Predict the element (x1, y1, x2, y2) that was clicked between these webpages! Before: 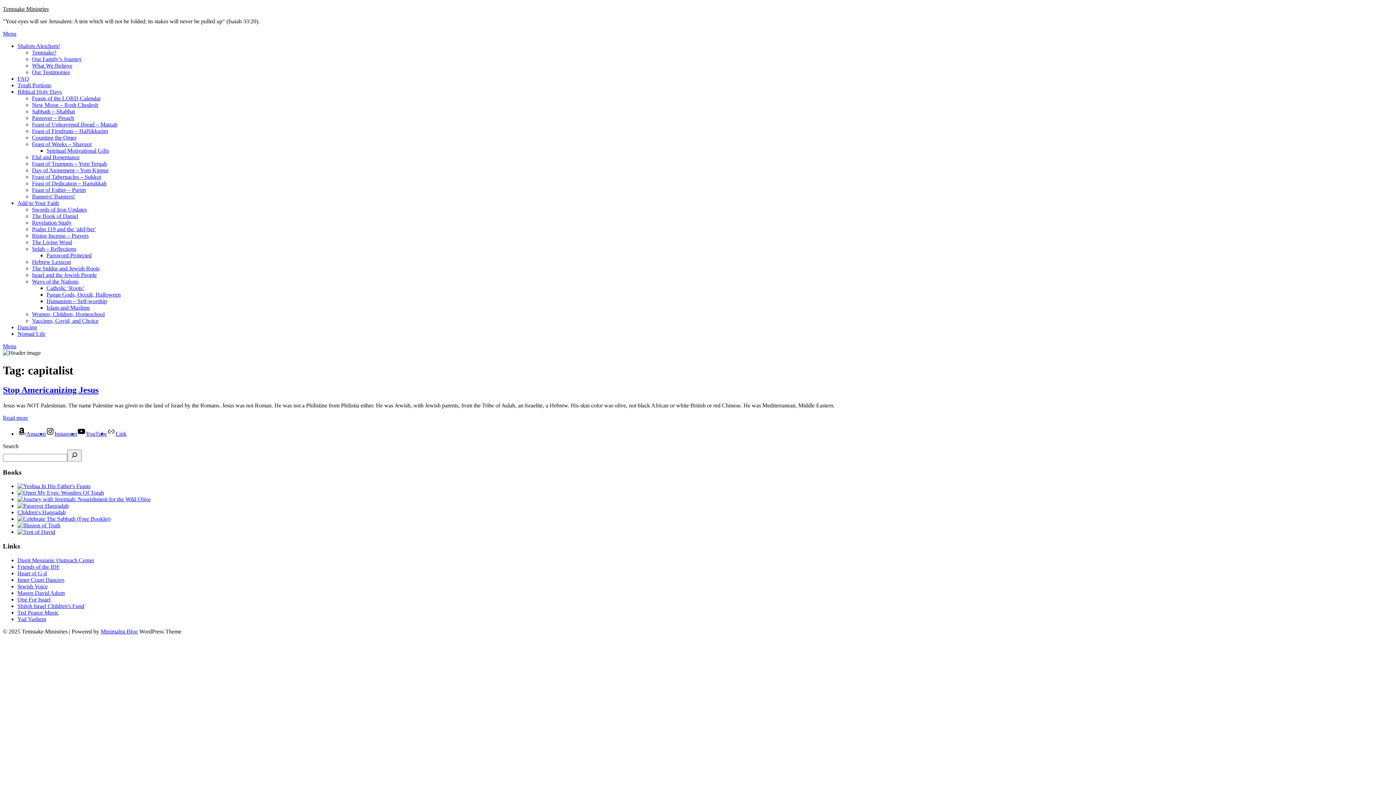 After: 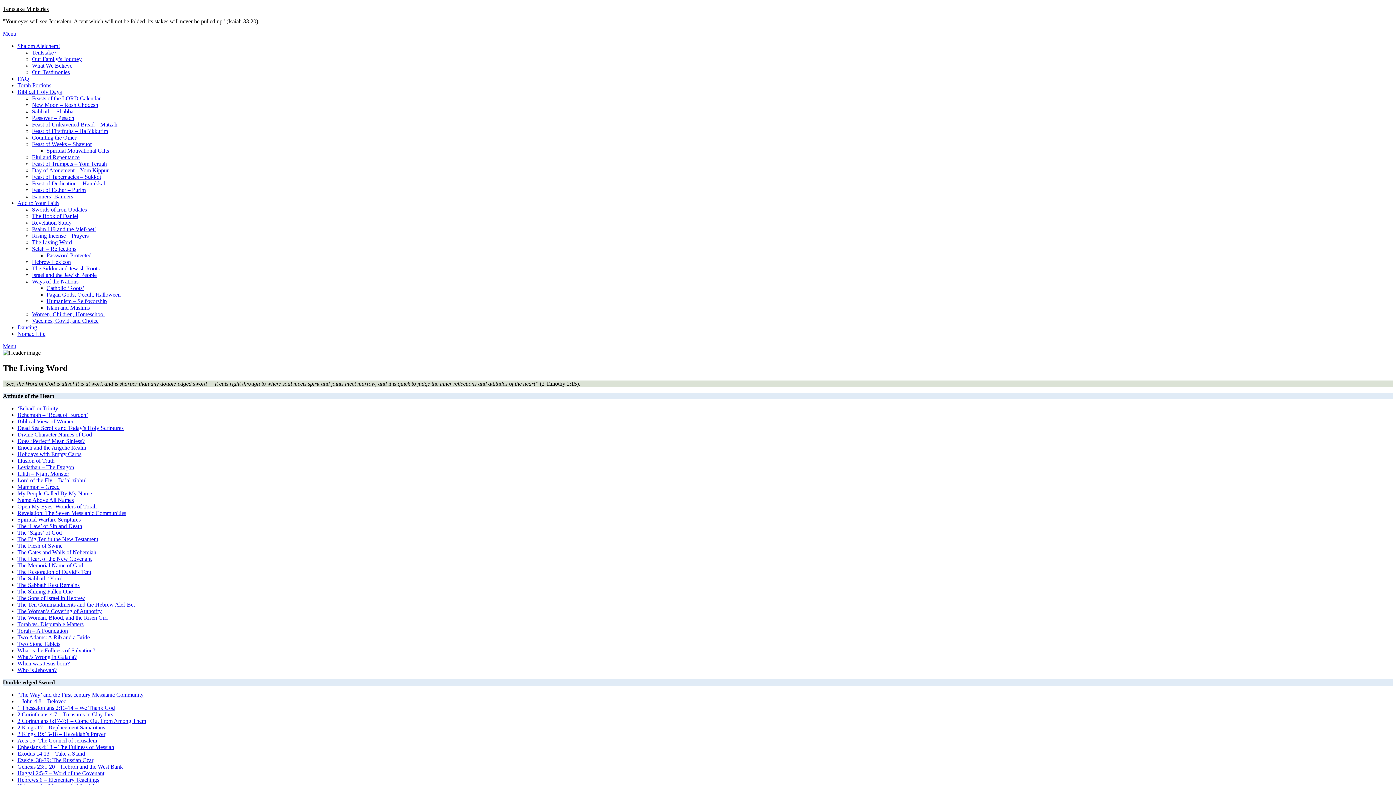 Action: bbox: (32, 239, 72, 245) label: The Living Word